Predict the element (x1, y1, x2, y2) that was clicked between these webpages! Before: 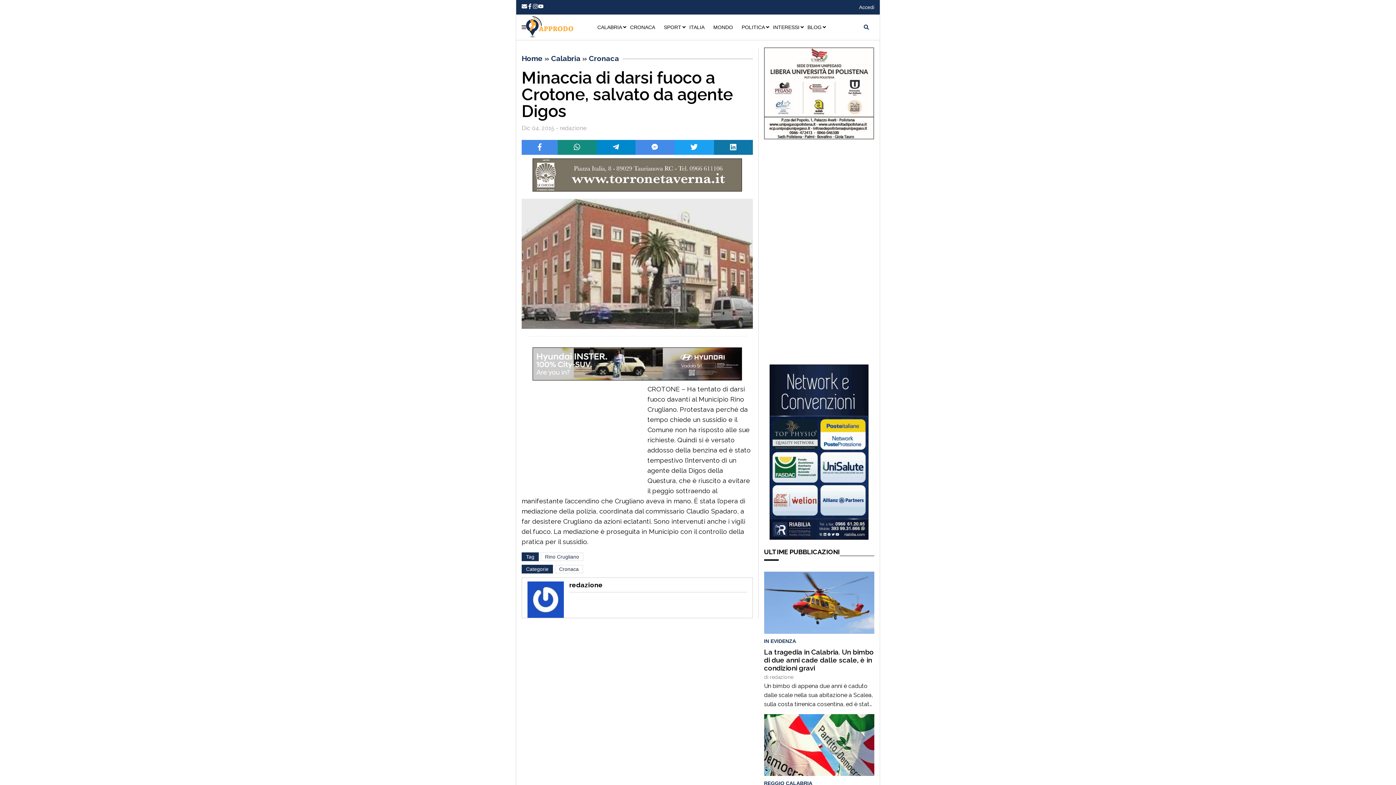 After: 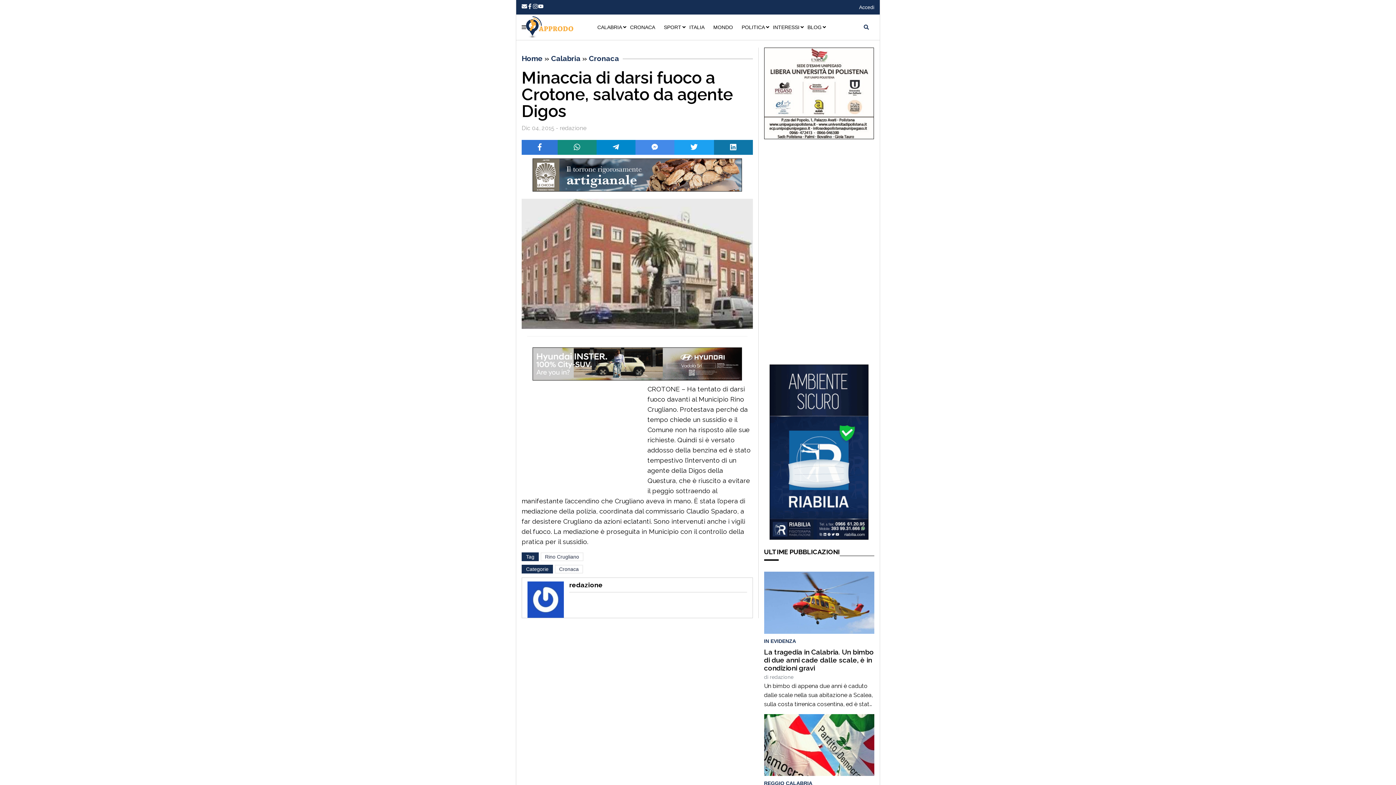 Action: bbox: (521, 140, 557, 154)